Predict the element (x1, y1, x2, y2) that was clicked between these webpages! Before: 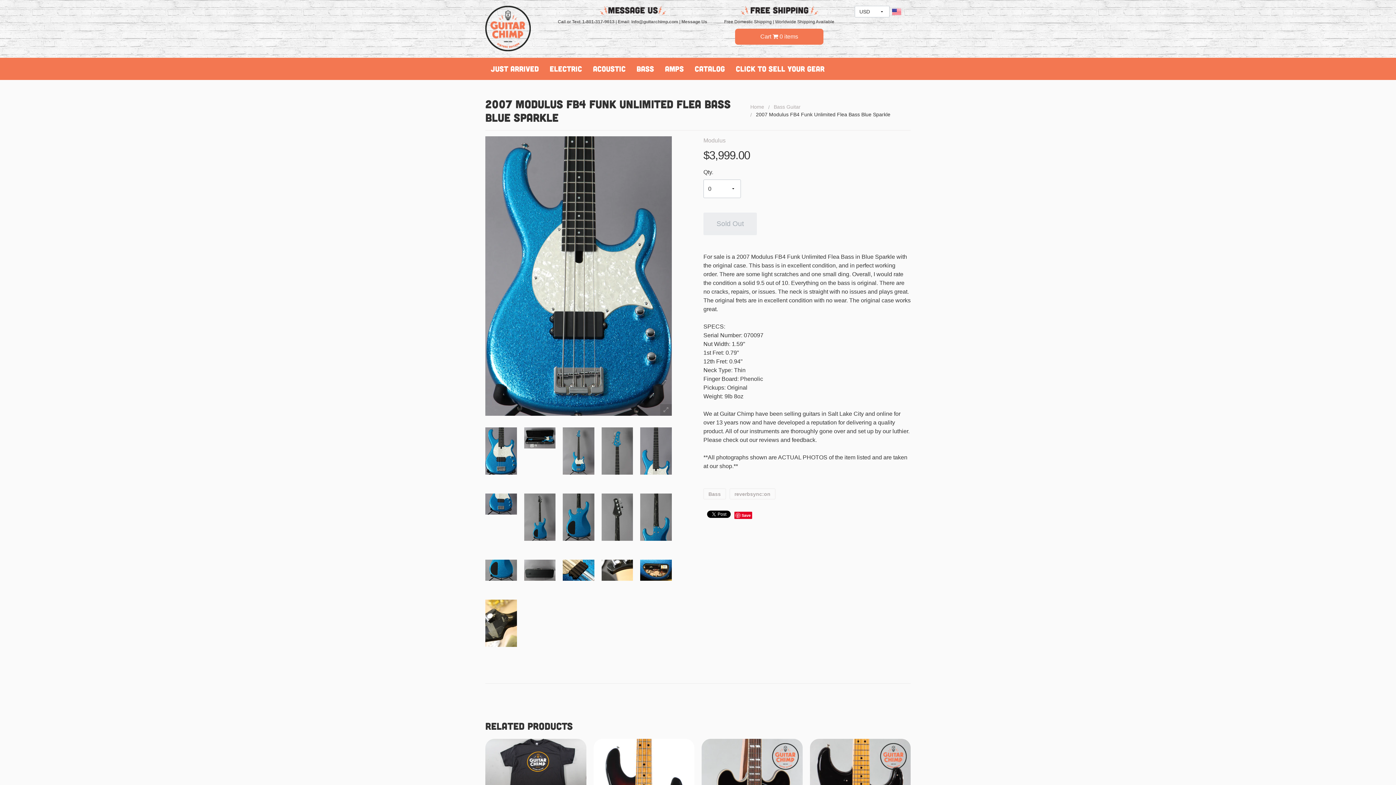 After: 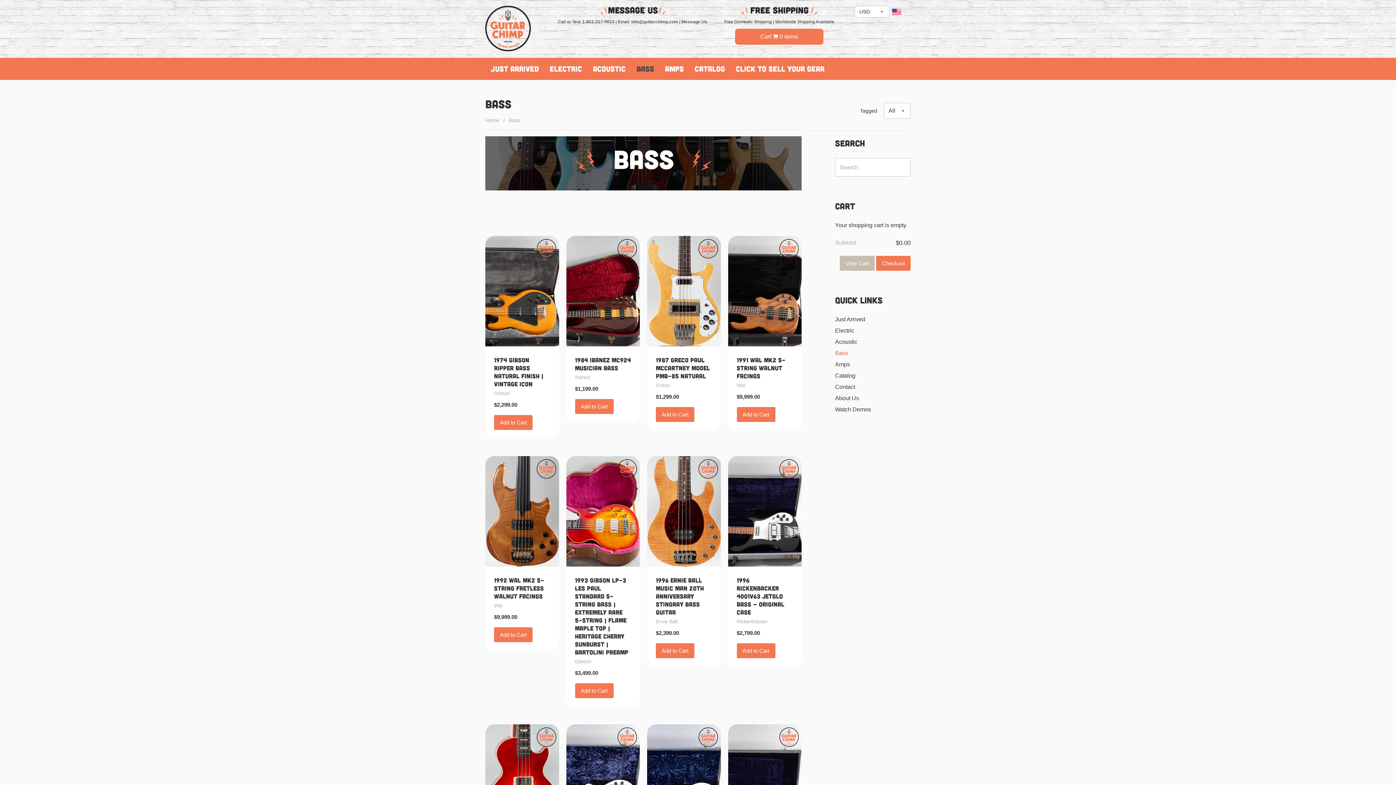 Action: bbox: (631, 60, 659, 77) label: Bass